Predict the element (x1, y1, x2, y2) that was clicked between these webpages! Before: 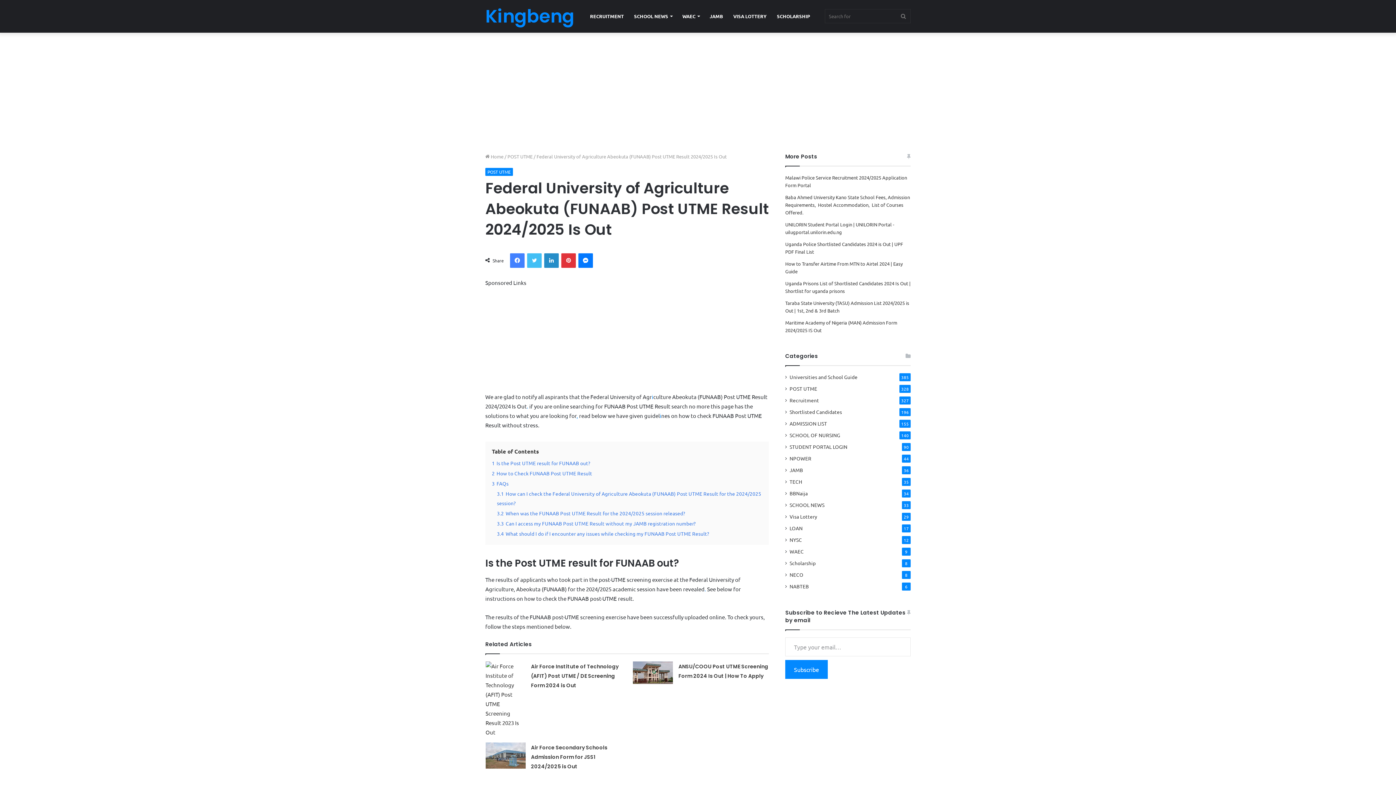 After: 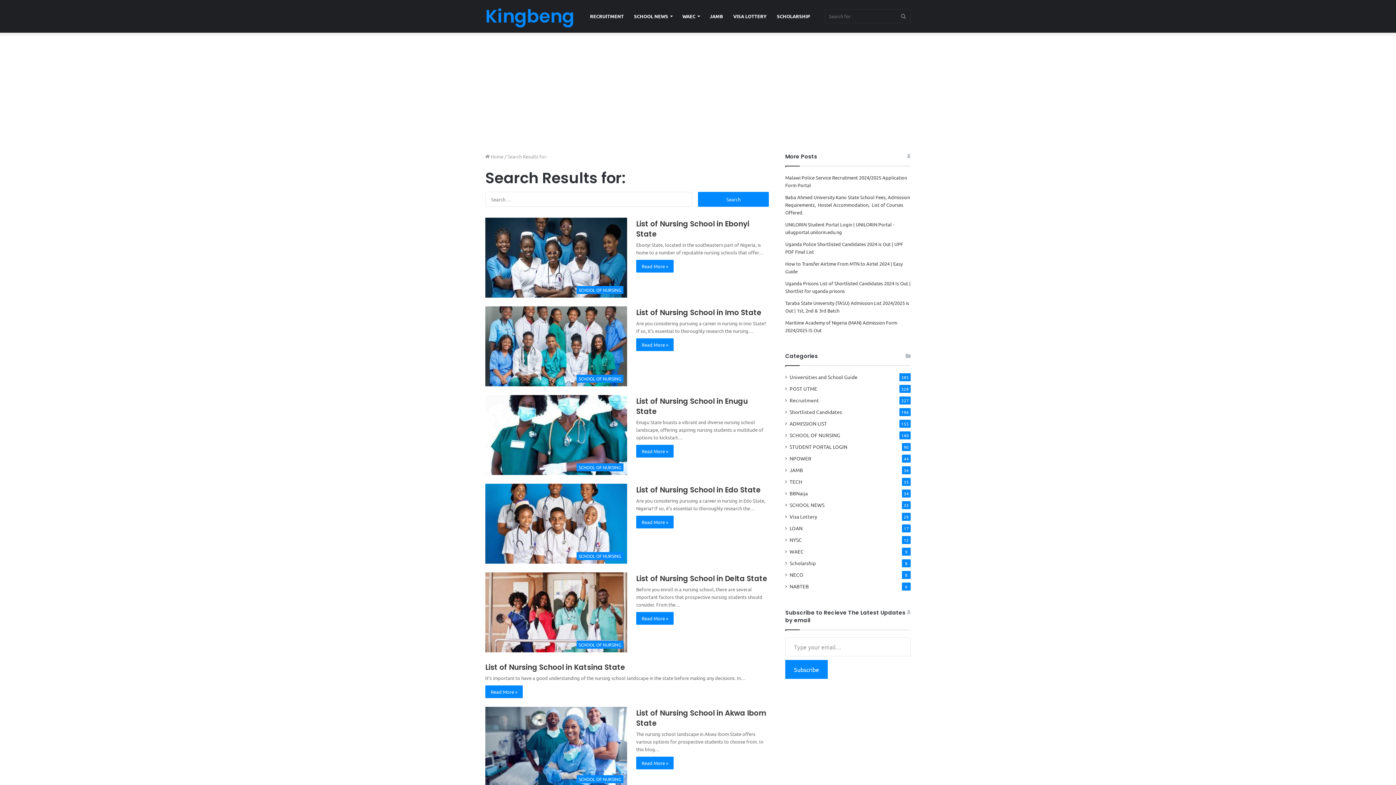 Action: bbox: (896, 0, 910, 32) label: Search for